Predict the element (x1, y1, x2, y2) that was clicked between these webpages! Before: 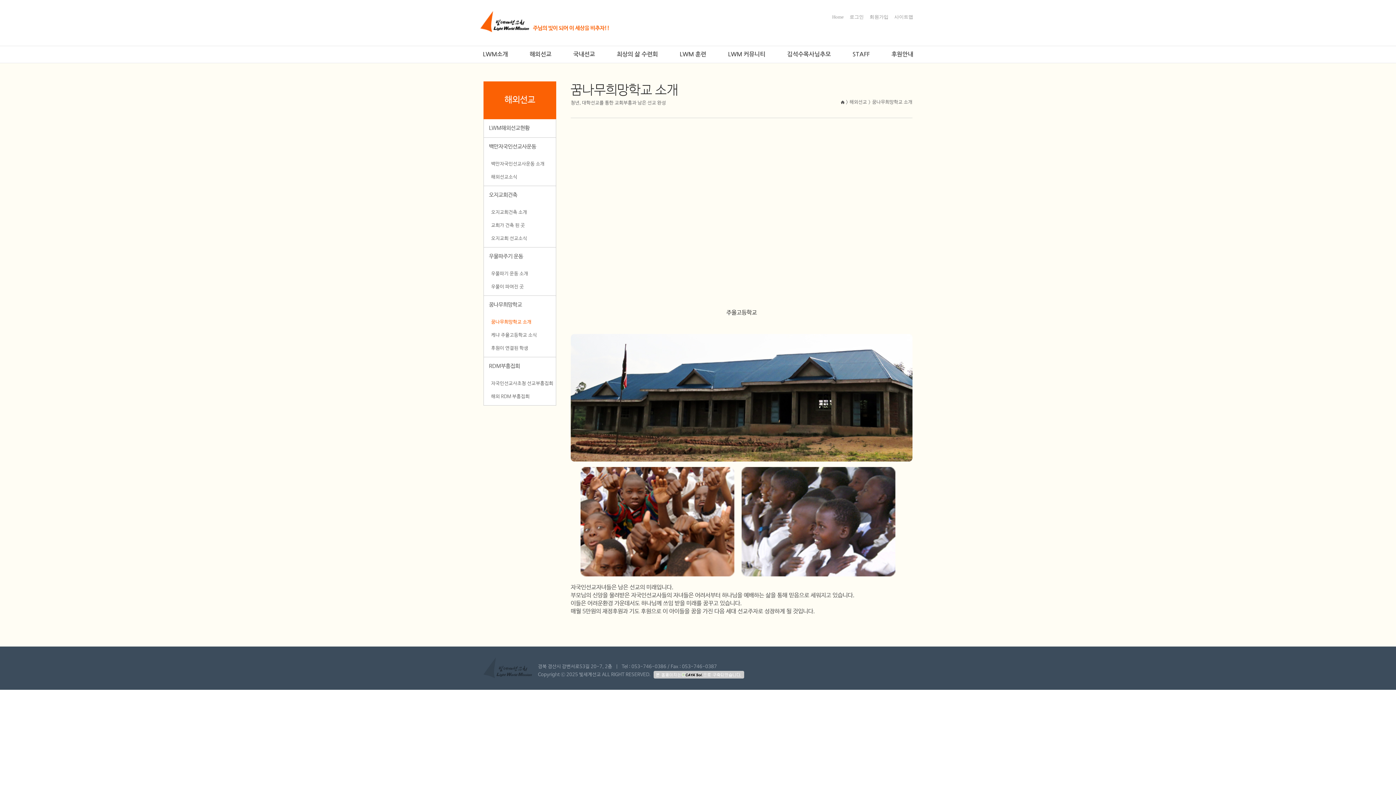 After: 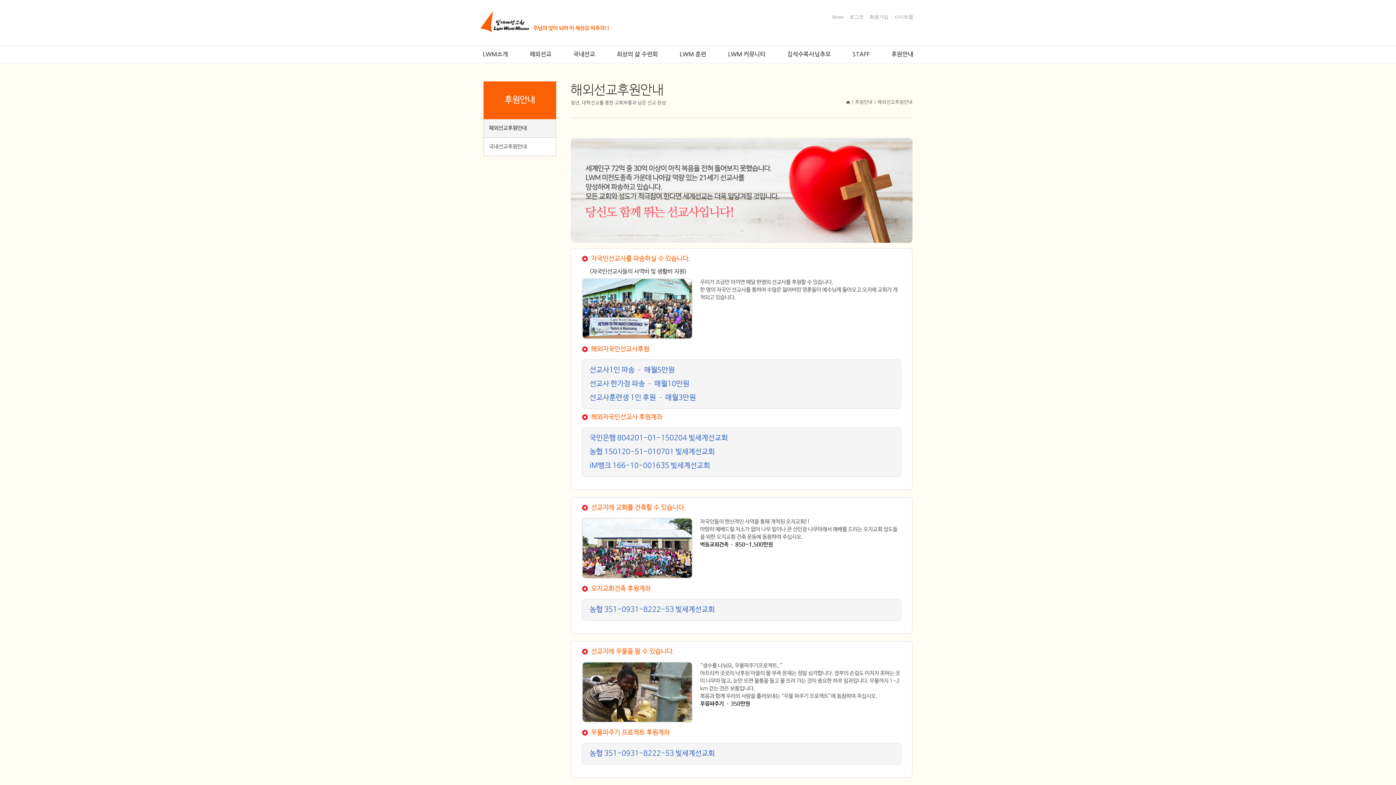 Action: label: 후원안내 bbox: (888, 46, 916, 62)